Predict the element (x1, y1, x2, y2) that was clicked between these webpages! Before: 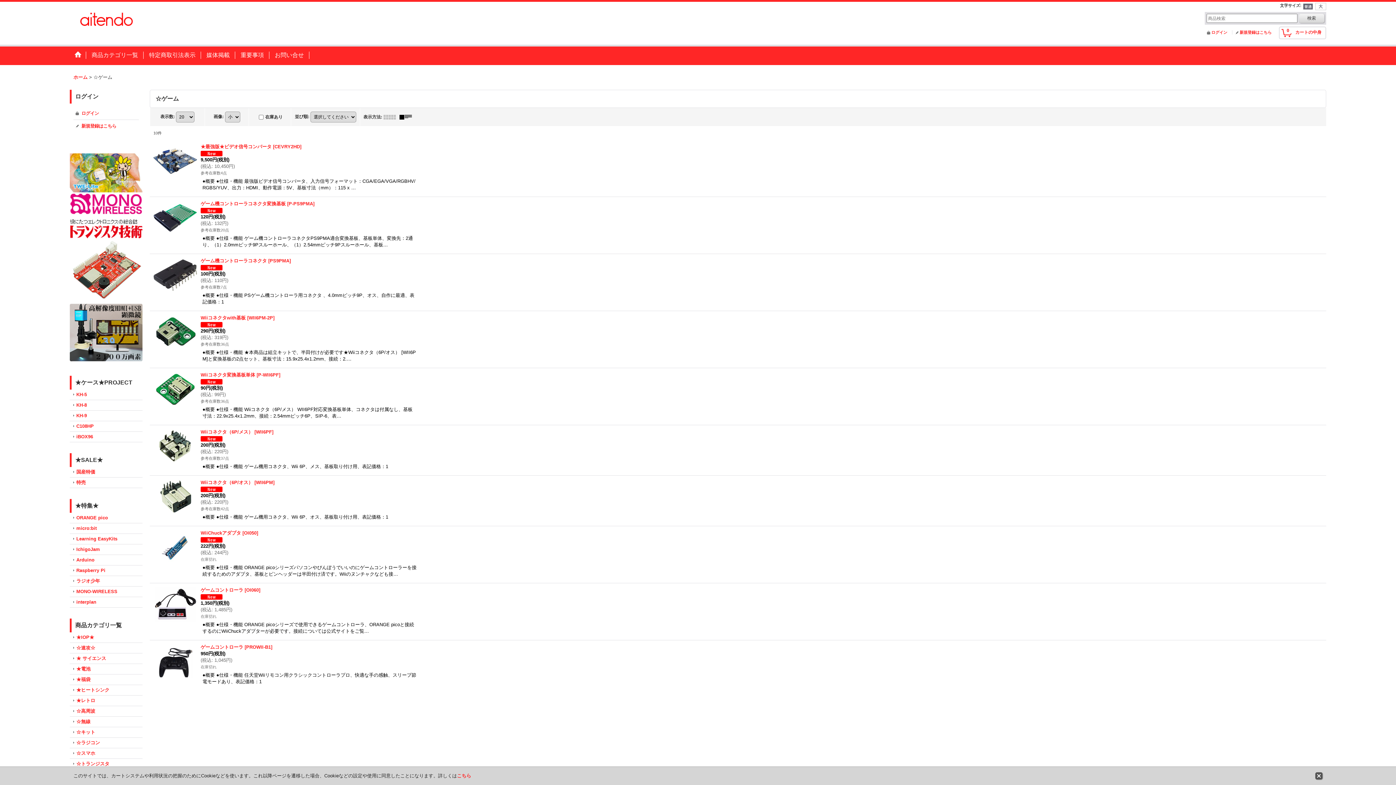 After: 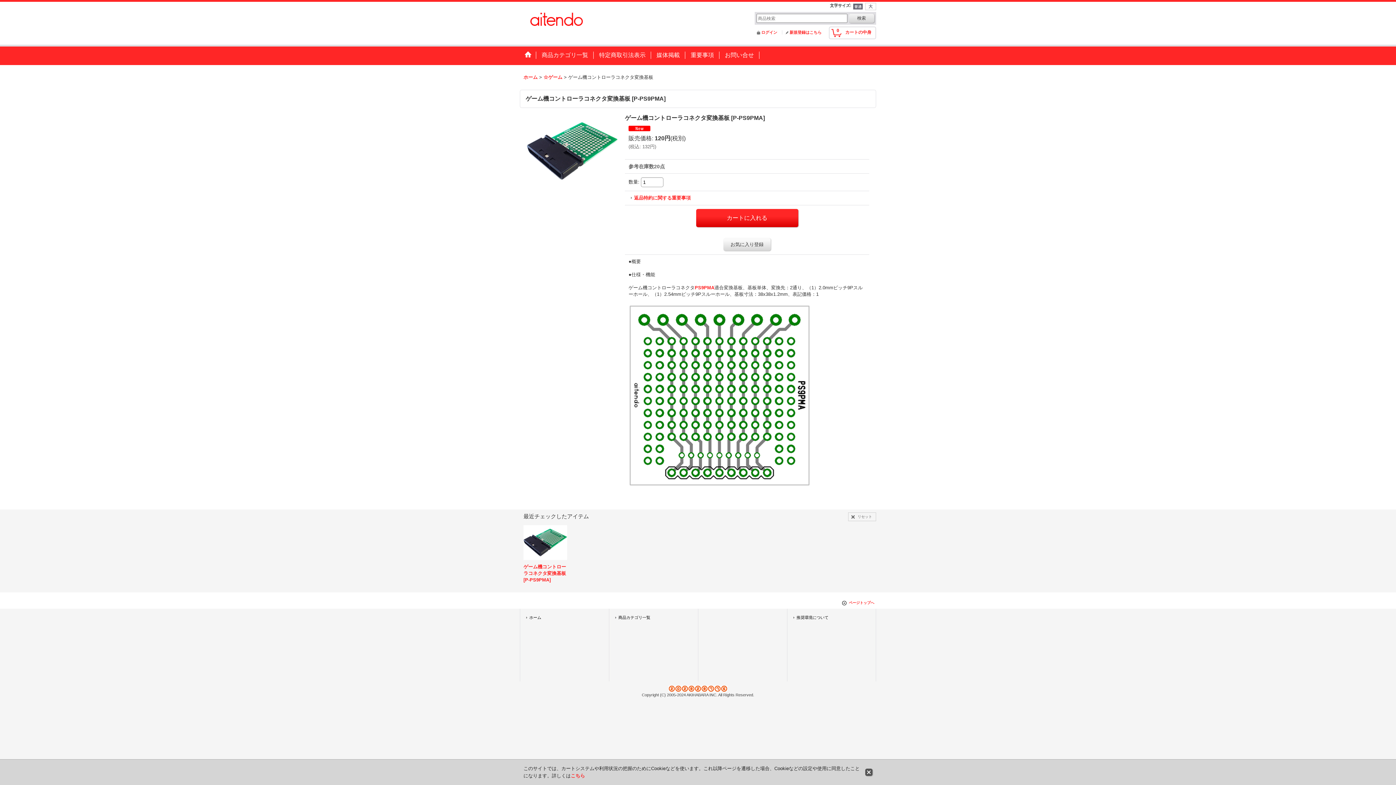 Action: label: ゲーム機コントローラコネクタ変換基板 [P-PS9PMA] bbox: (200, 200, 418, 213)